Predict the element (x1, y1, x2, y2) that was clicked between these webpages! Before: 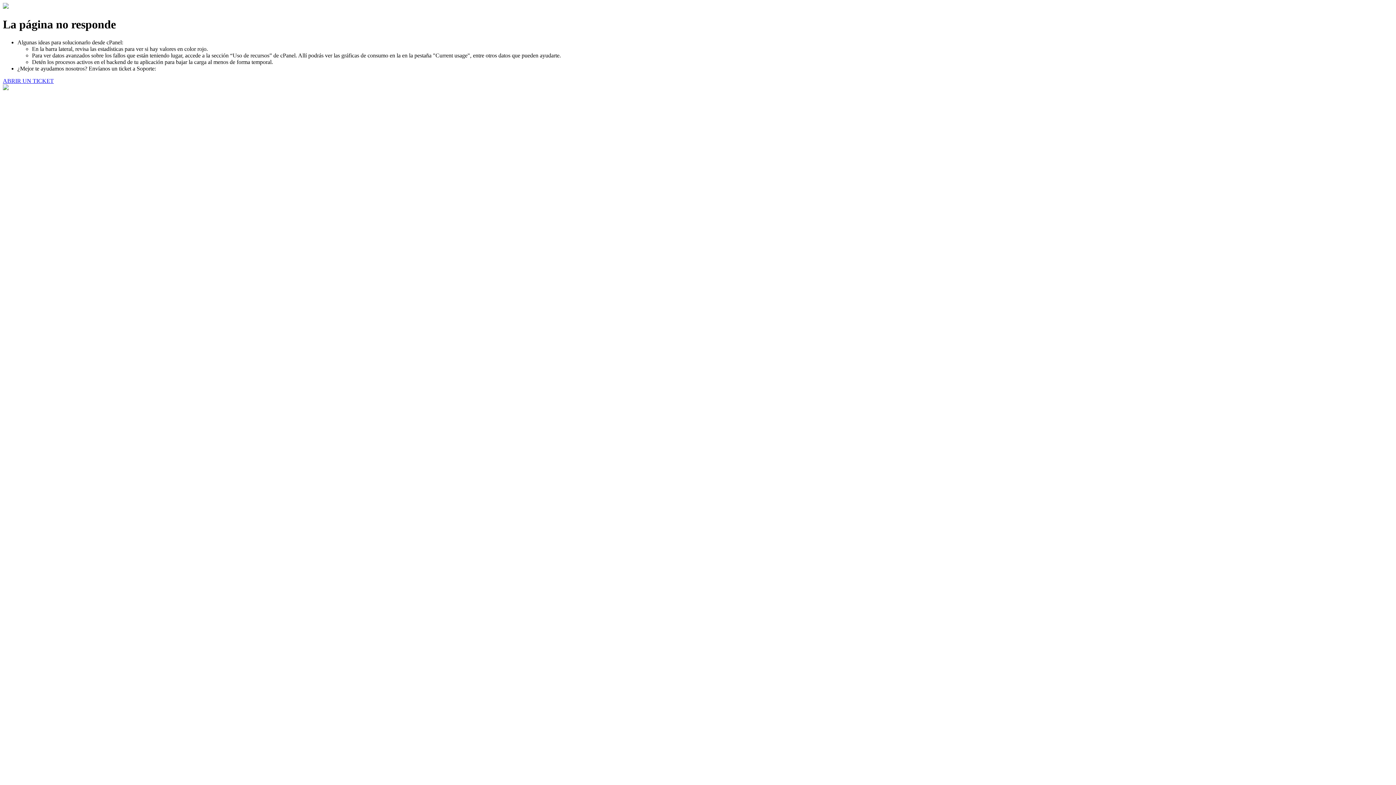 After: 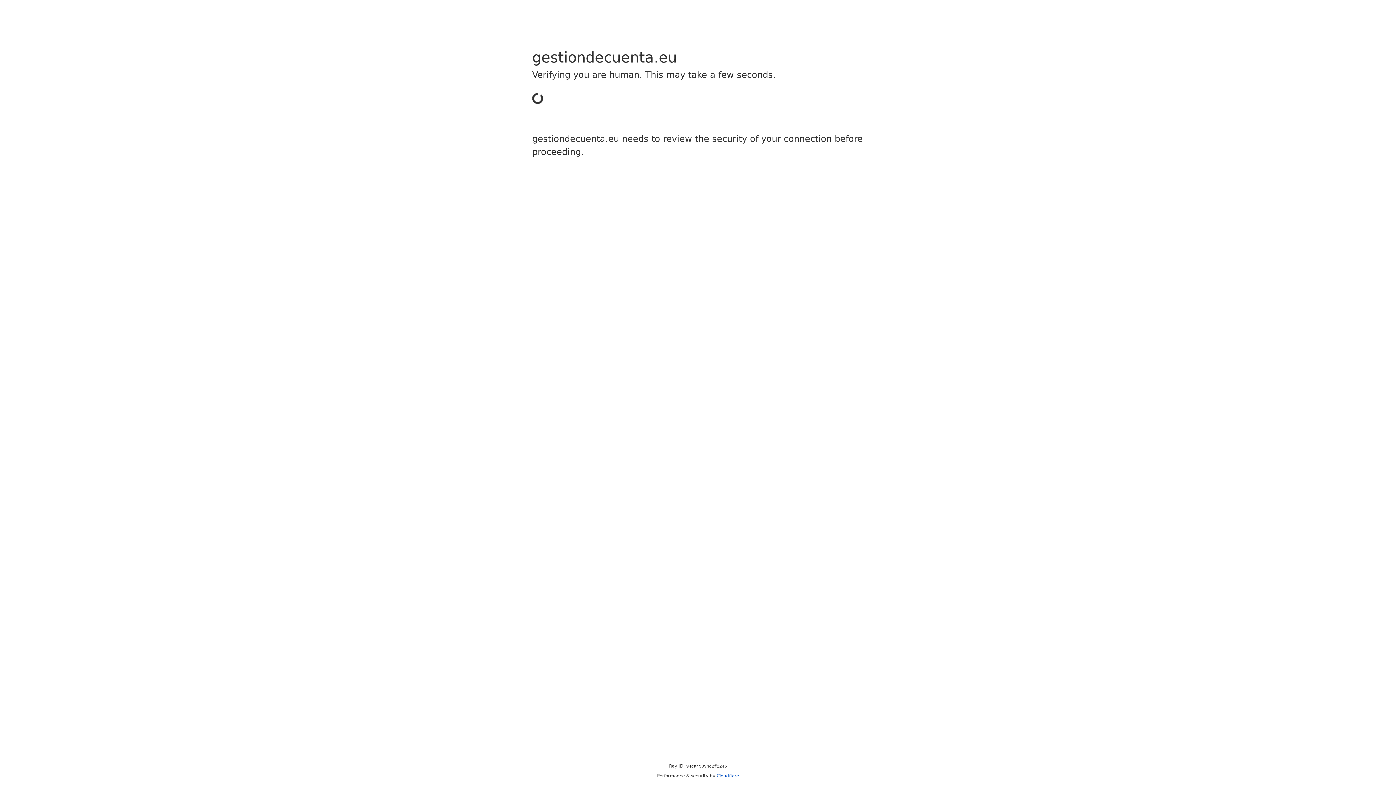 Action: label: ABRIR UN TICKET bbox: (2, 77, 53, 83)